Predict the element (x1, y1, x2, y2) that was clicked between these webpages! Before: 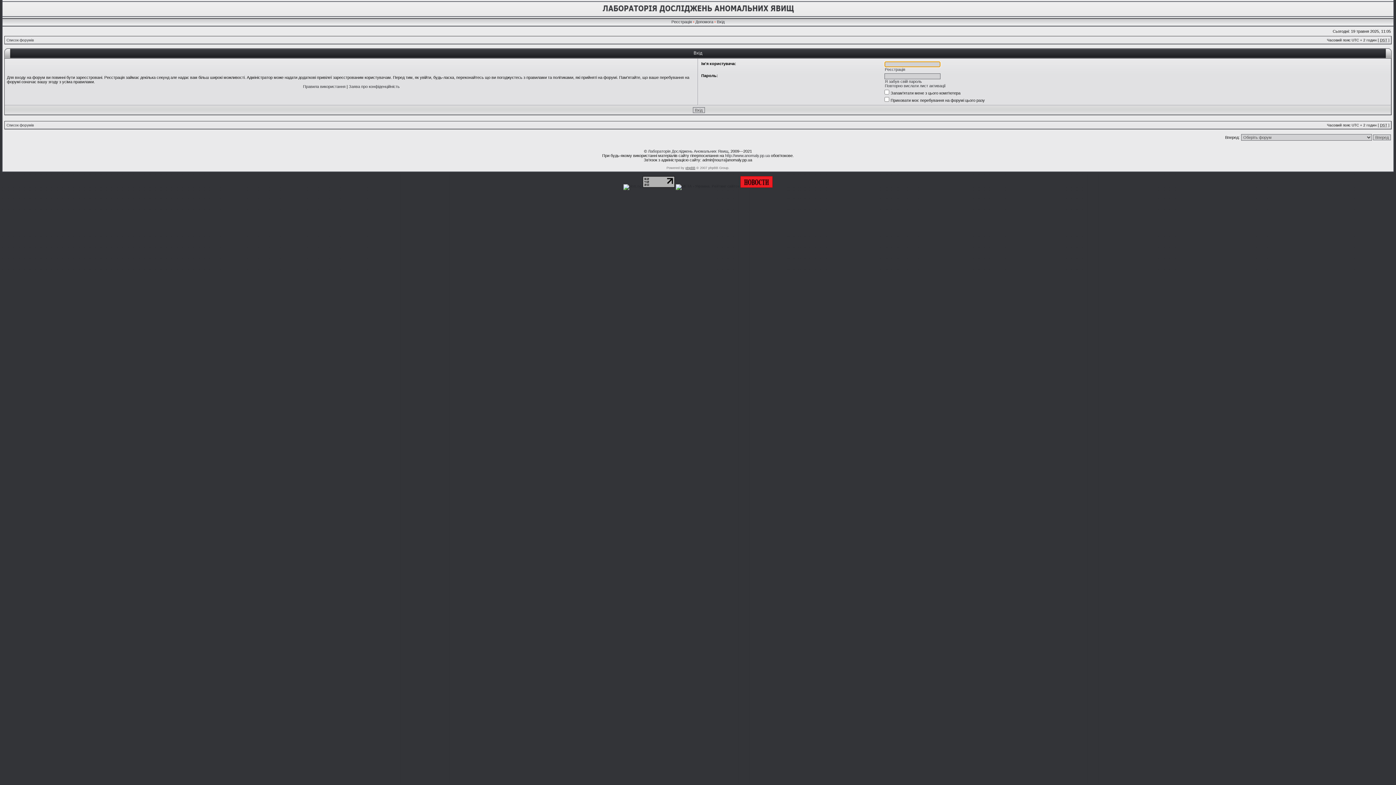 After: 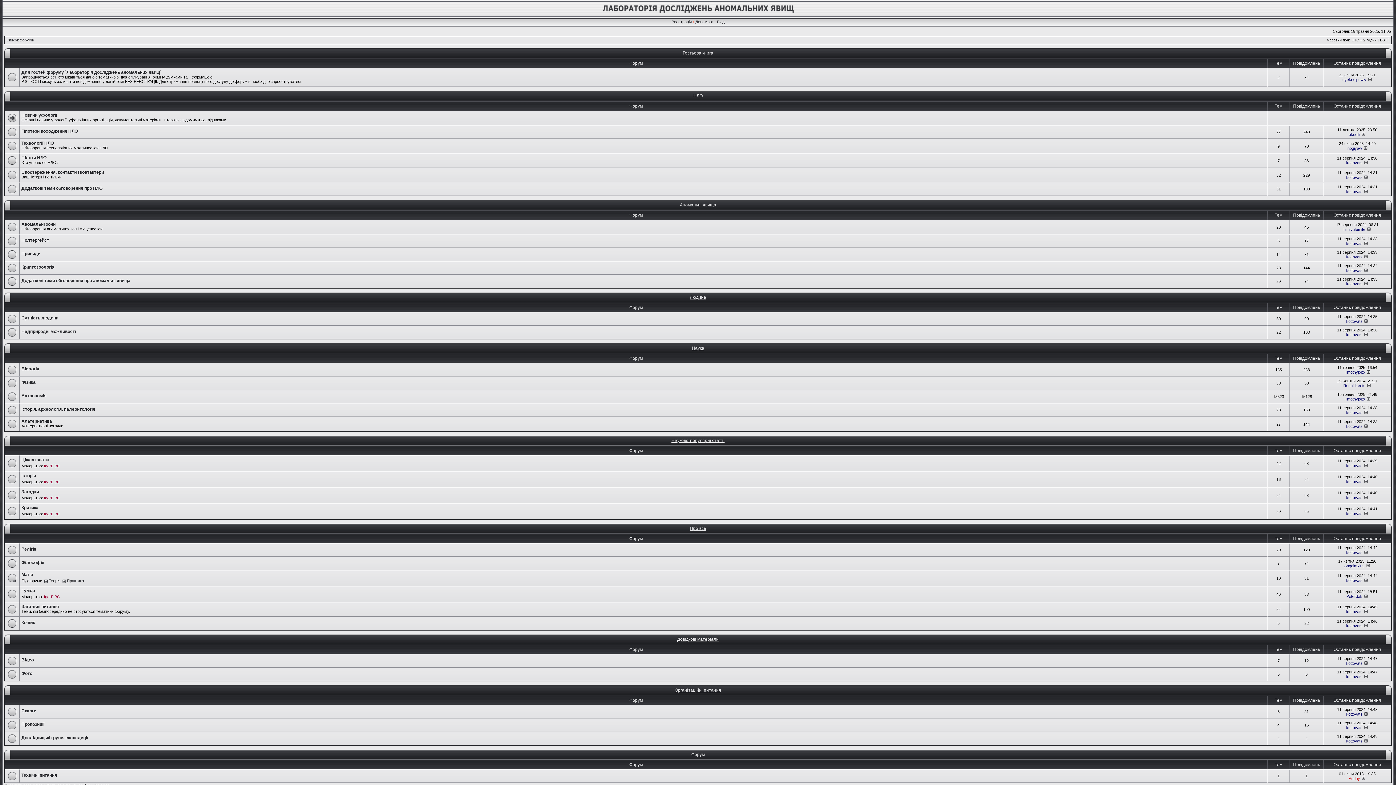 Action: bbox: (600, 14, 796, 18)